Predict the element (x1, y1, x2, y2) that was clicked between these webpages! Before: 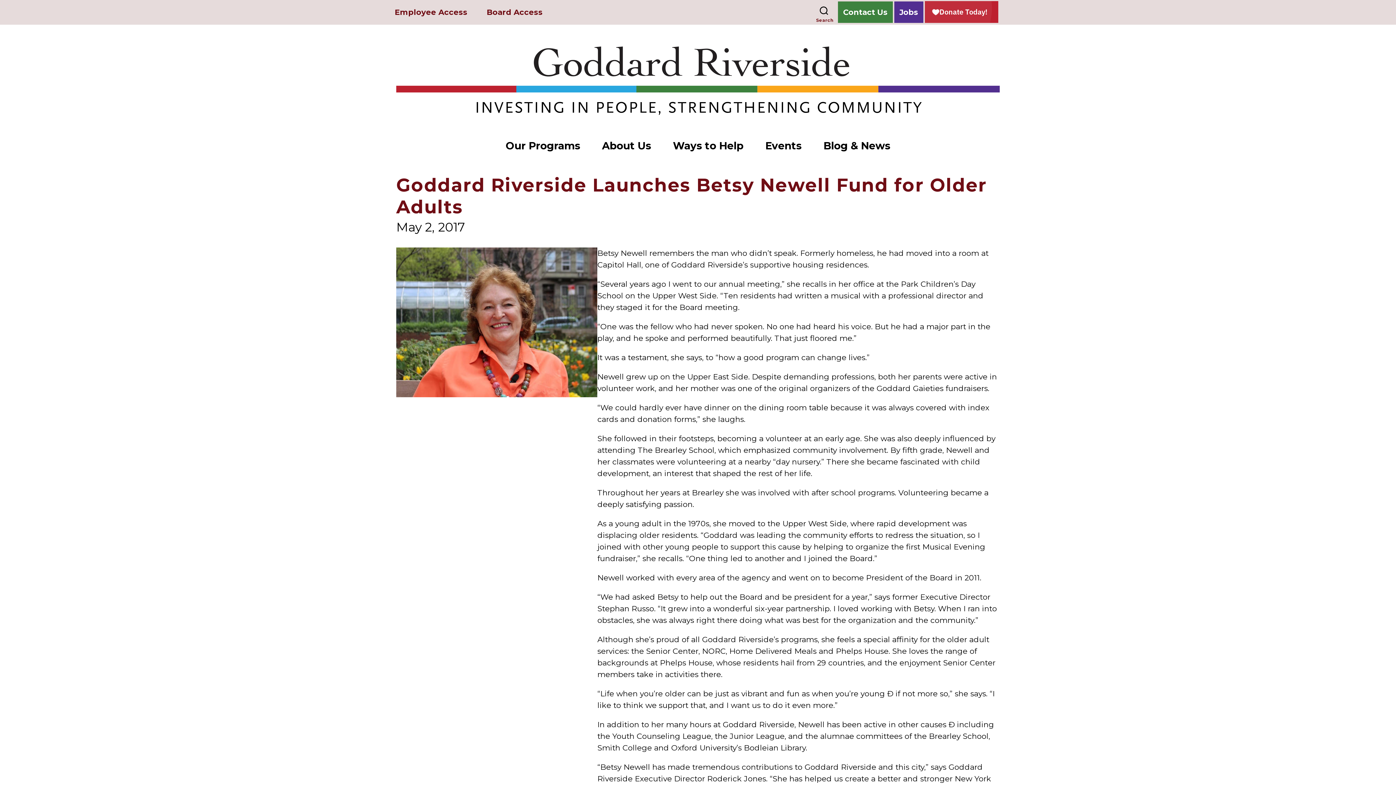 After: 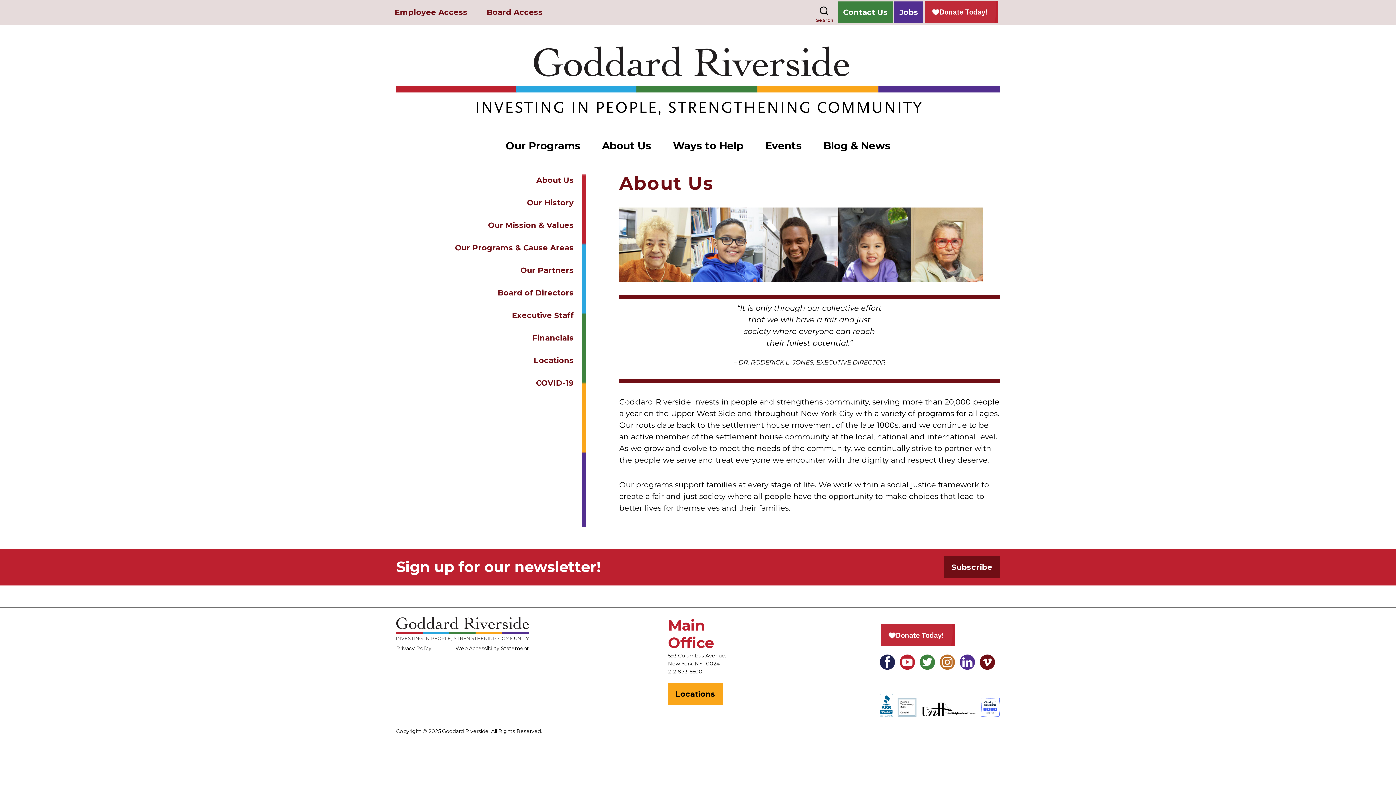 Action: label: About Us bbox: (591, 139, 662, 152)